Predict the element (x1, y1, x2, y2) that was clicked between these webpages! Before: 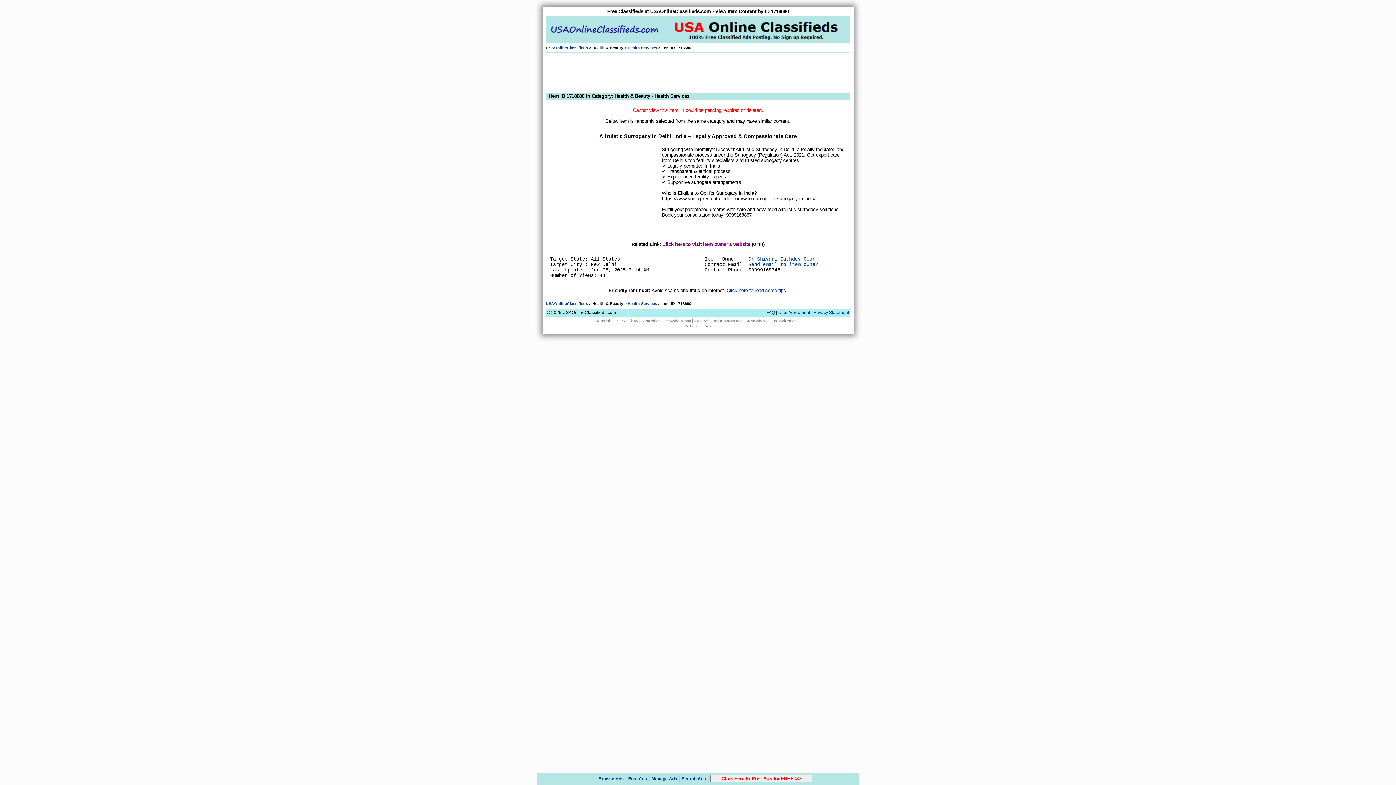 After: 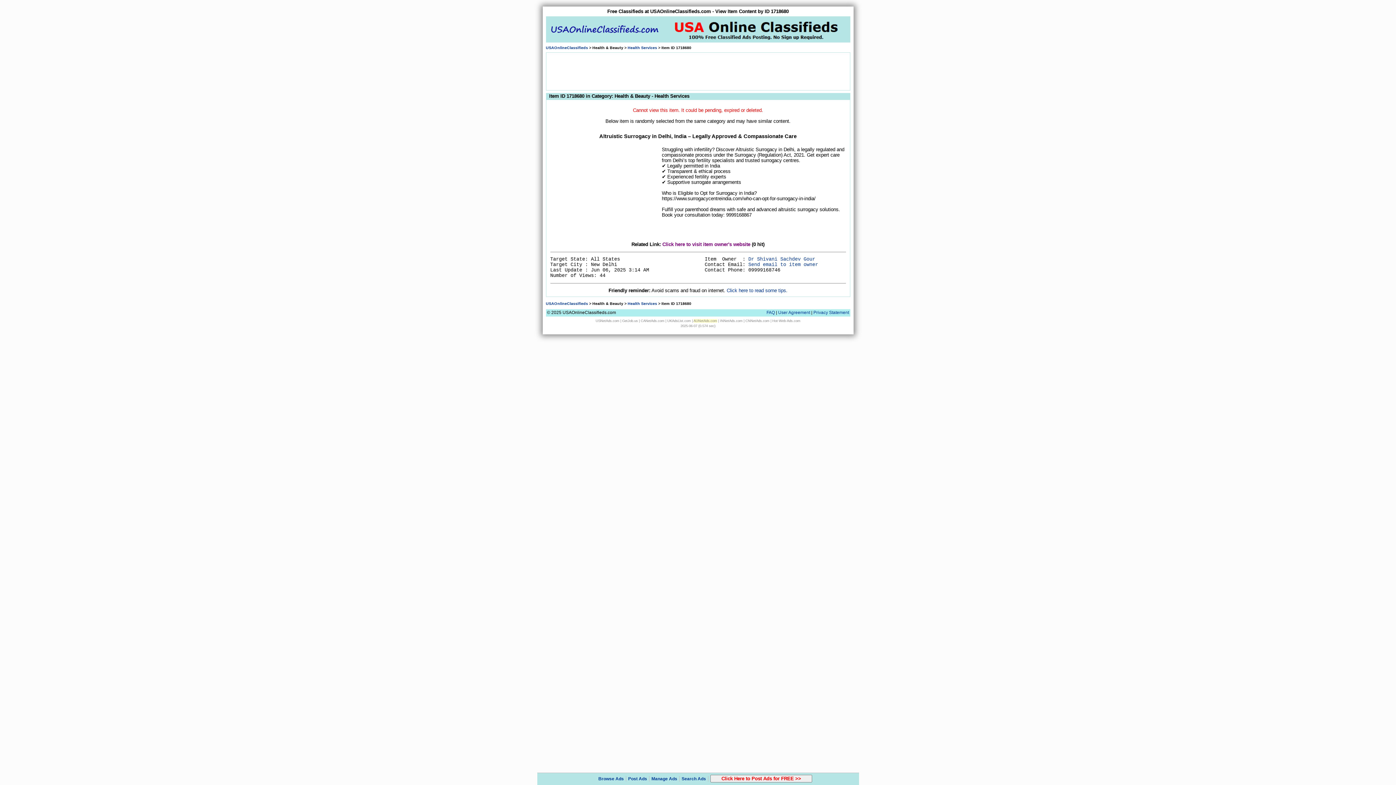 Action: label: AUNetAds.com bbox: (693, 319, 717, 322)